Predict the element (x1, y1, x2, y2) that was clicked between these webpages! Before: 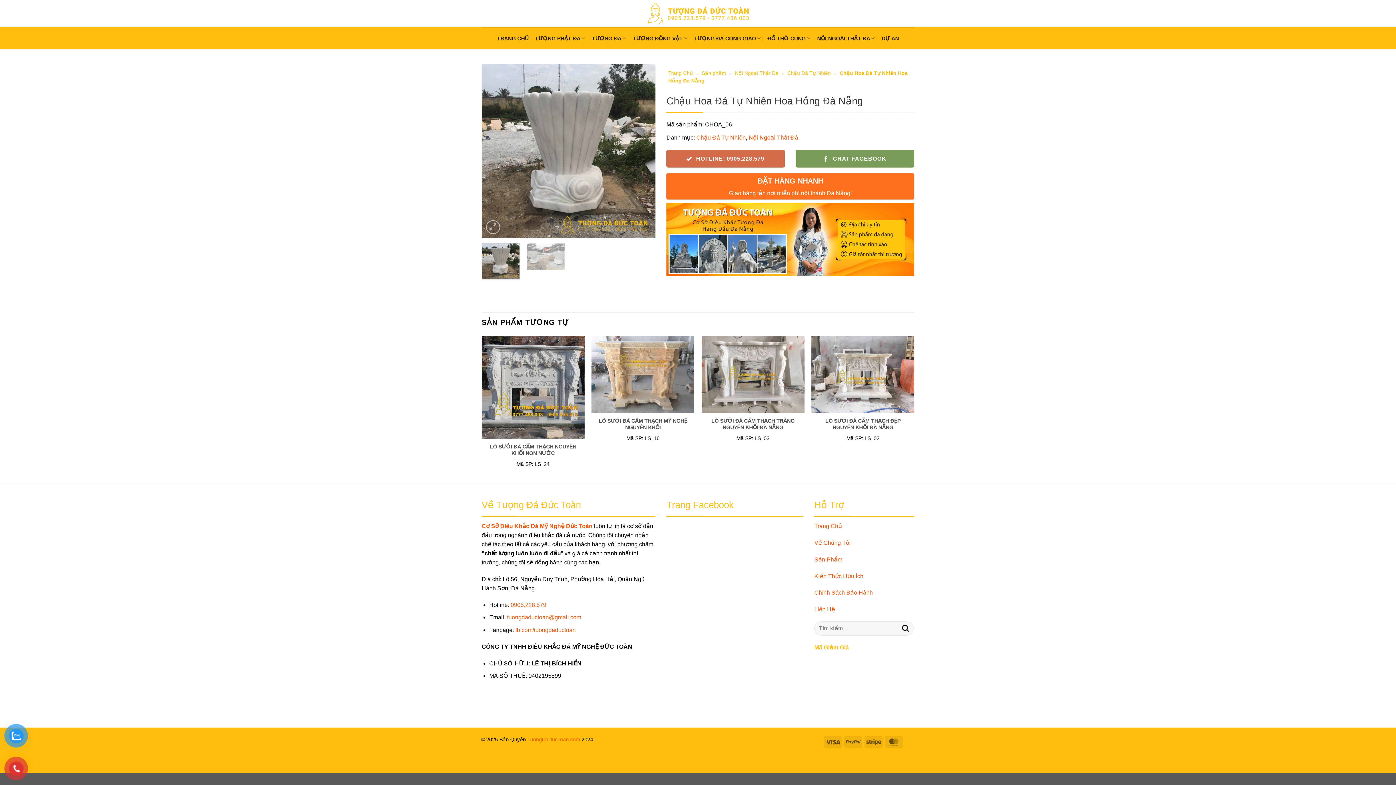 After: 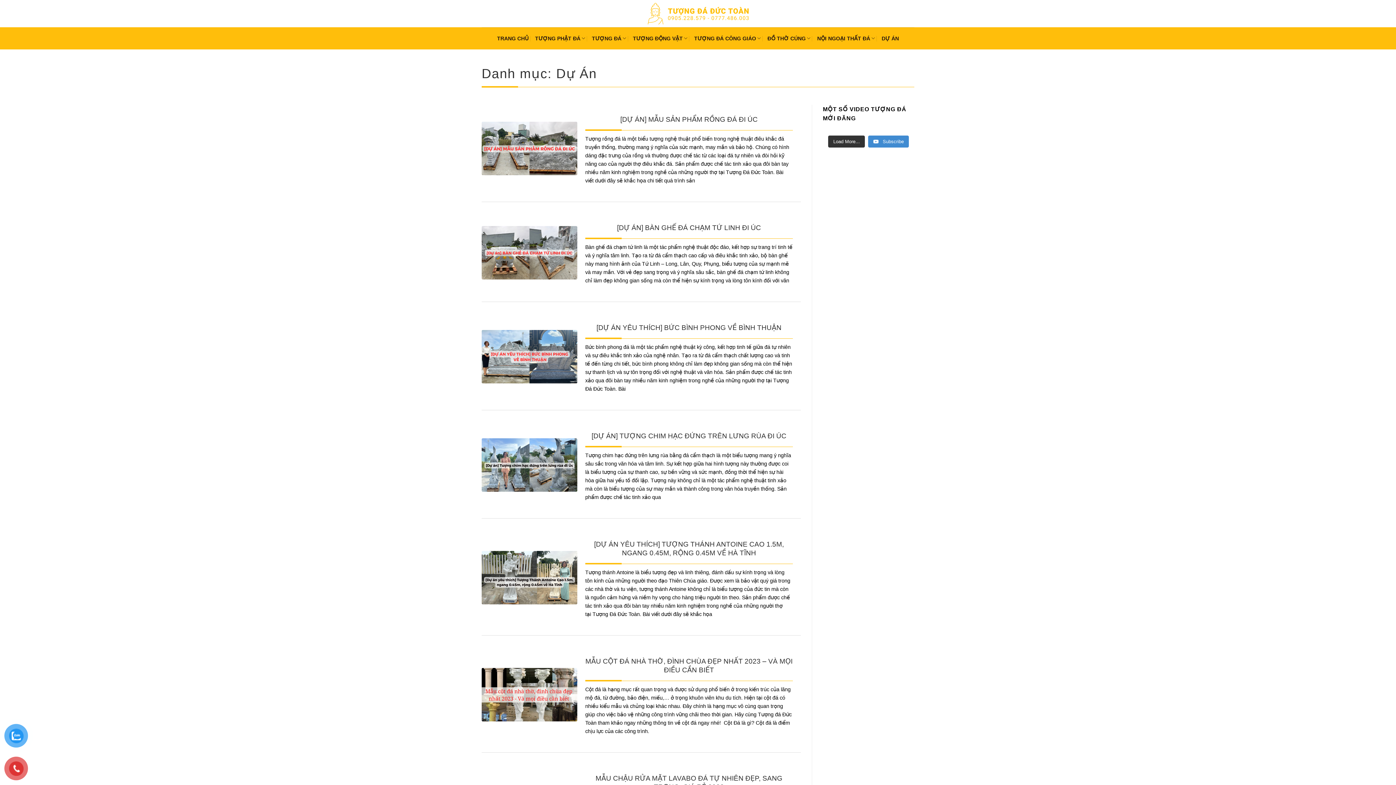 Action: bbox: (881, 31, 899, 45) label: DỰ ÁN